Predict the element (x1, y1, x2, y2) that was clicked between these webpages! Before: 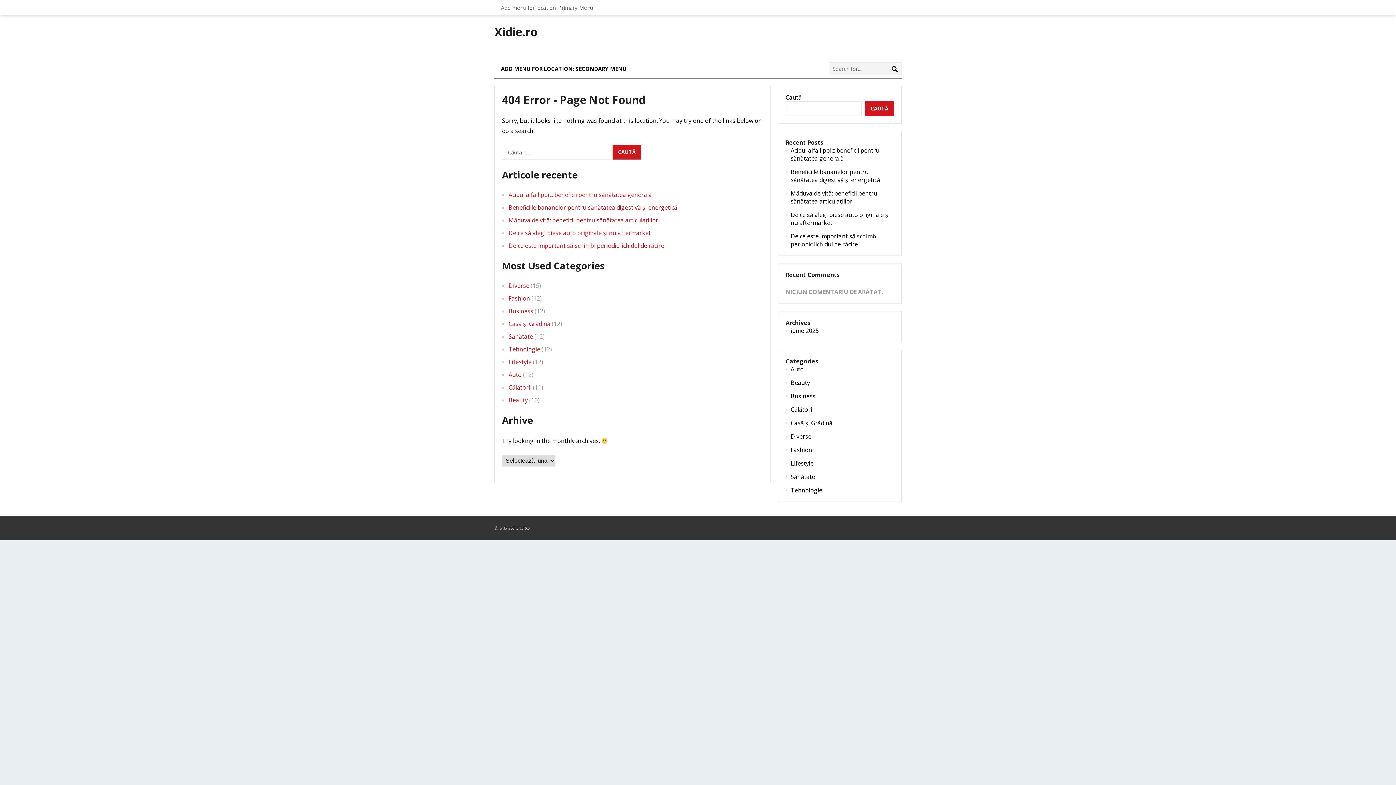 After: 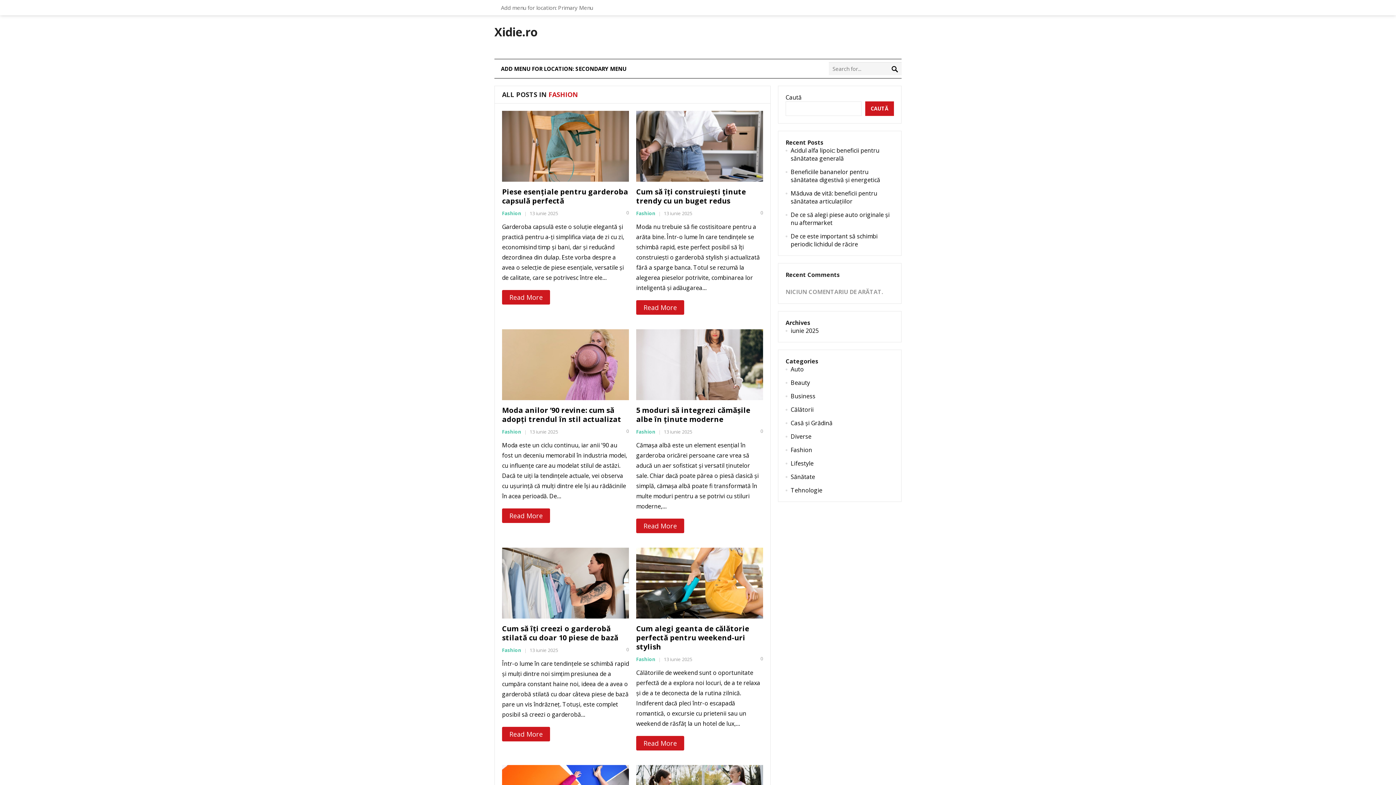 Action: bbox: (508, 294, 530, 302) label: Fashion